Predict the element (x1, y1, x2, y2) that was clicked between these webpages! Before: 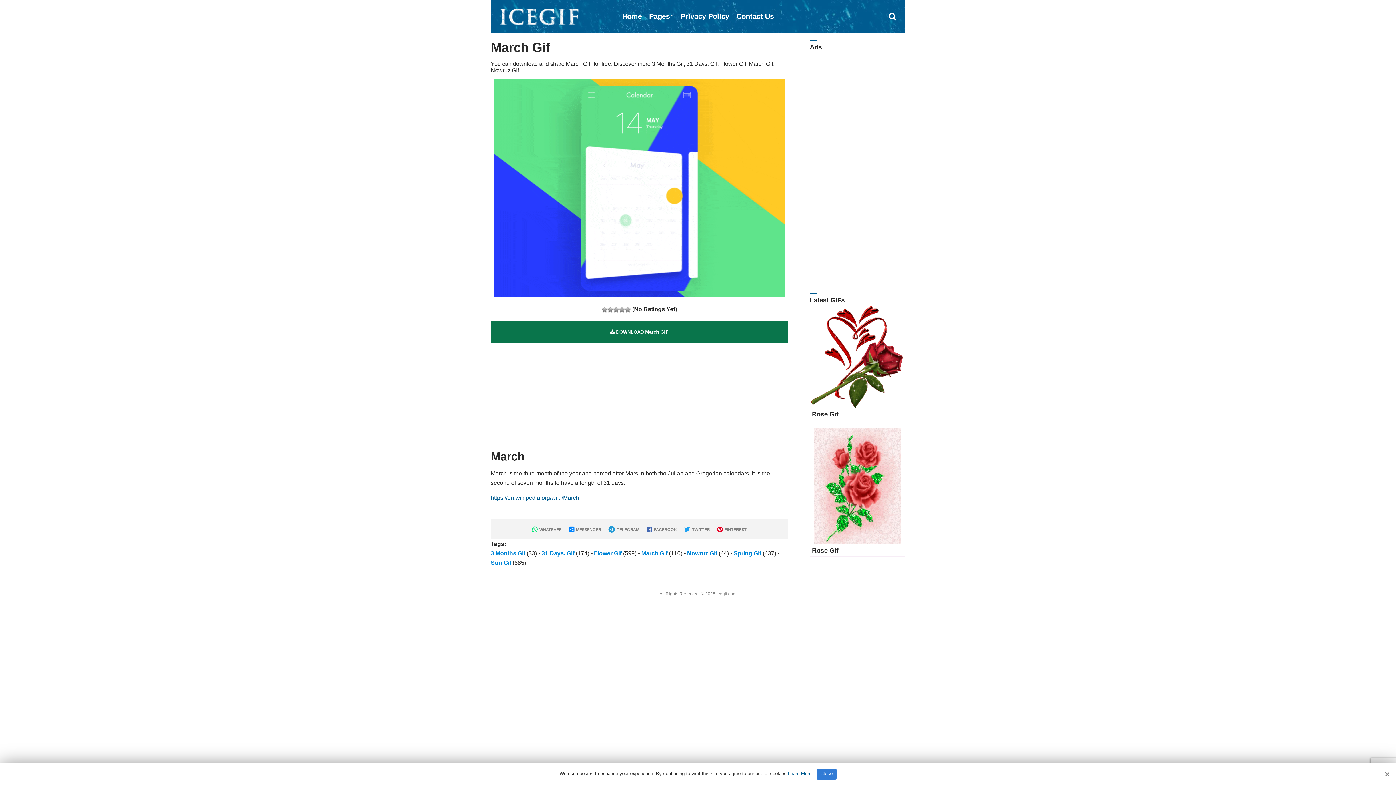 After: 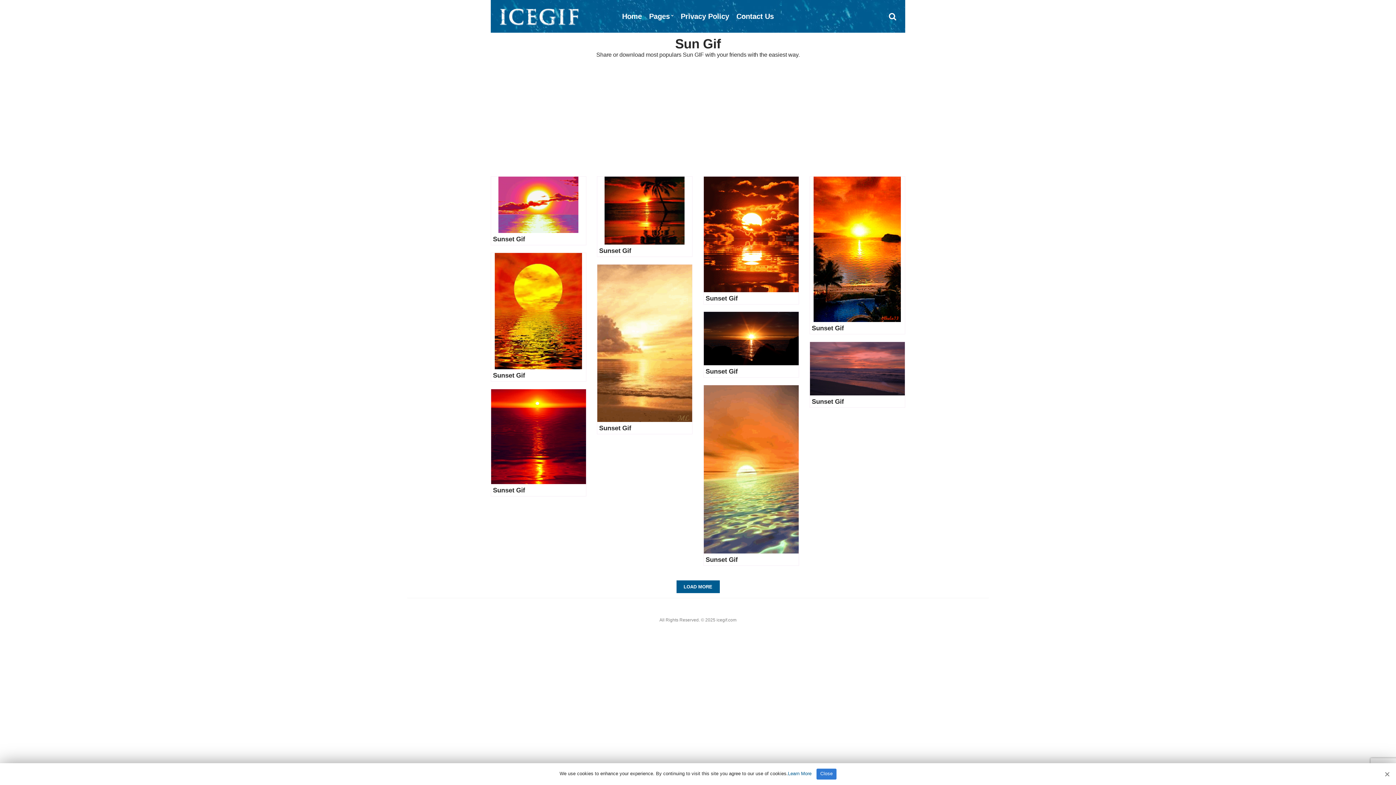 Action: label: Sun Gif bbox: (490, 560, 511, 566)